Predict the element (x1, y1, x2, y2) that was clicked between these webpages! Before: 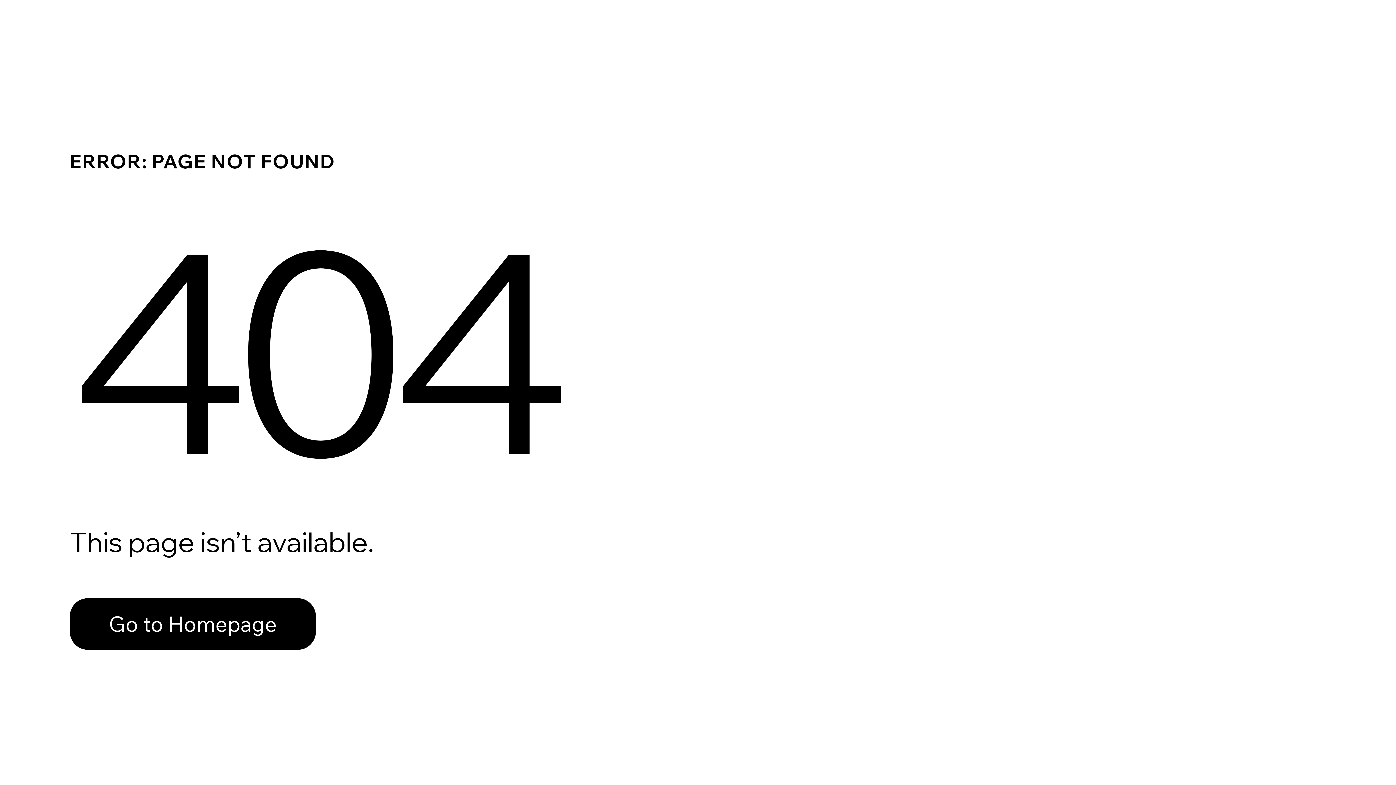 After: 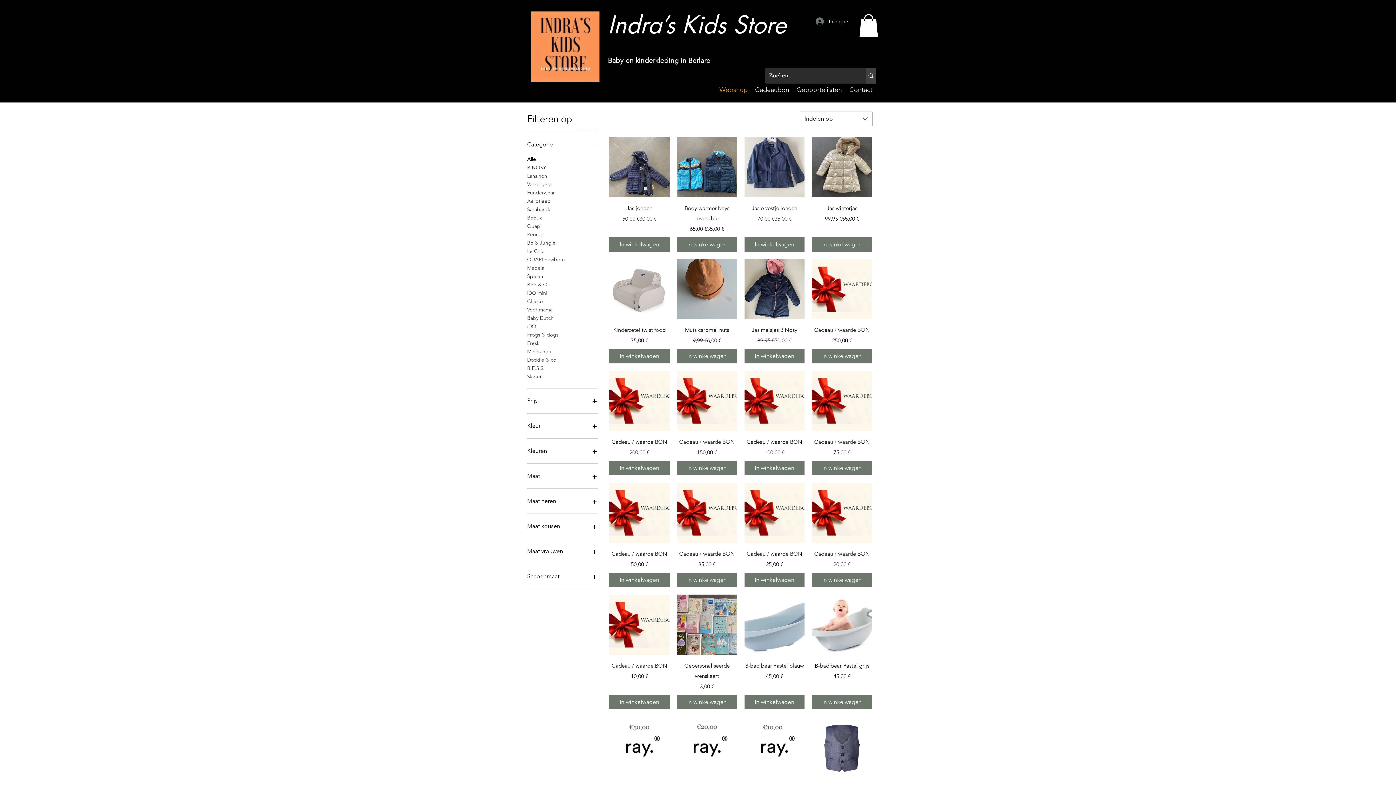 Action: label: Go to Homepage bbox: (69, 598, 316, 650)